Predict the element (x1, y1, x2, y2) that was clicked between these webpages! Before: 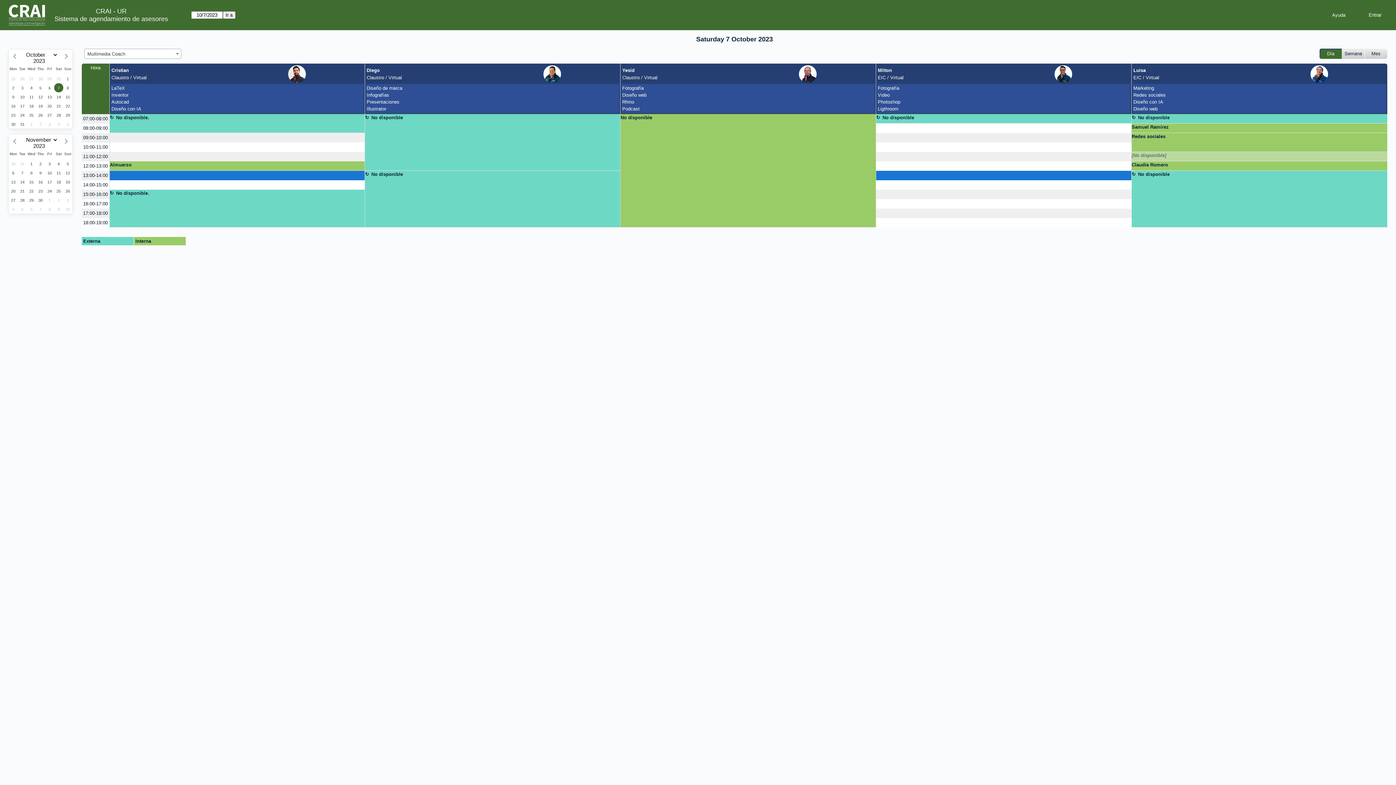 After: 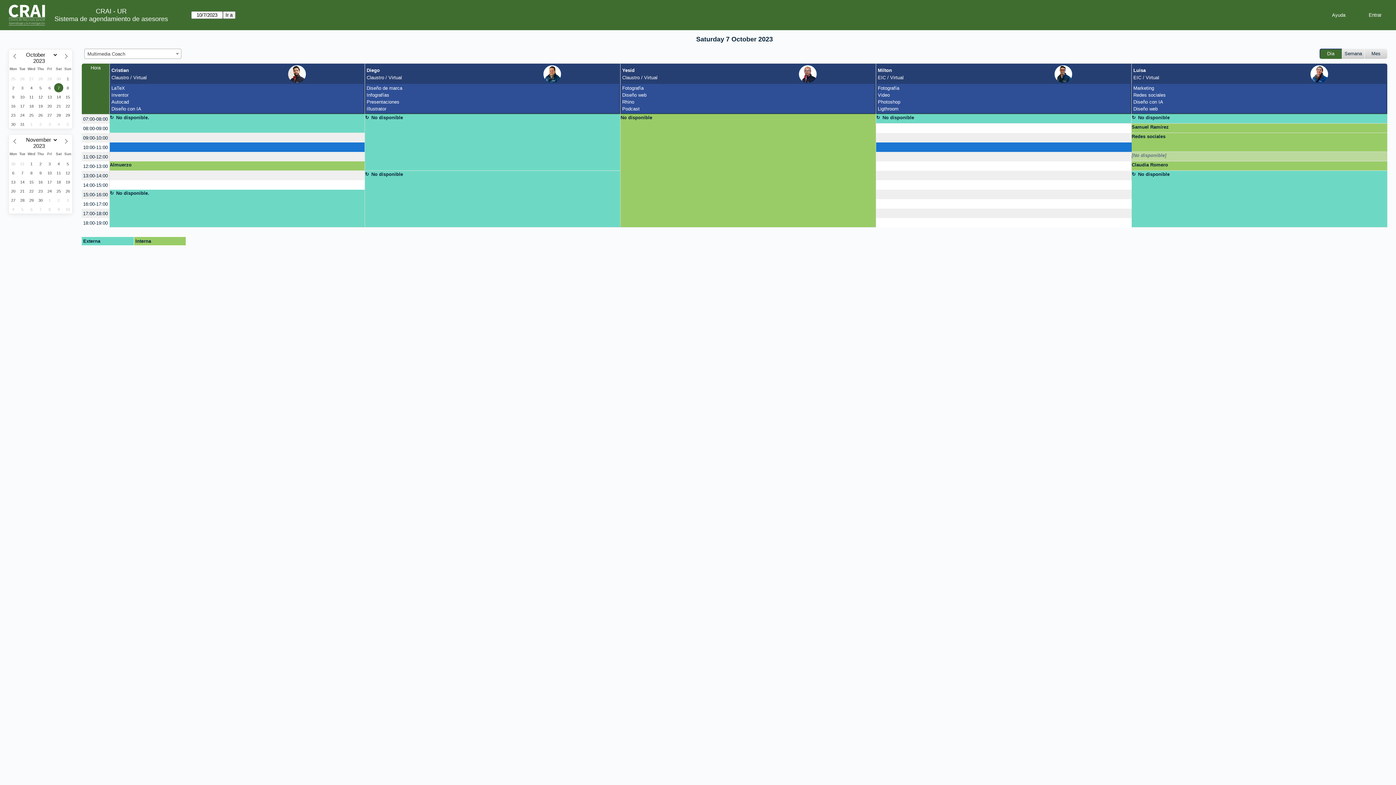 Action: label: 10:00-11:00 bbox: (82, 142, 109, 151)